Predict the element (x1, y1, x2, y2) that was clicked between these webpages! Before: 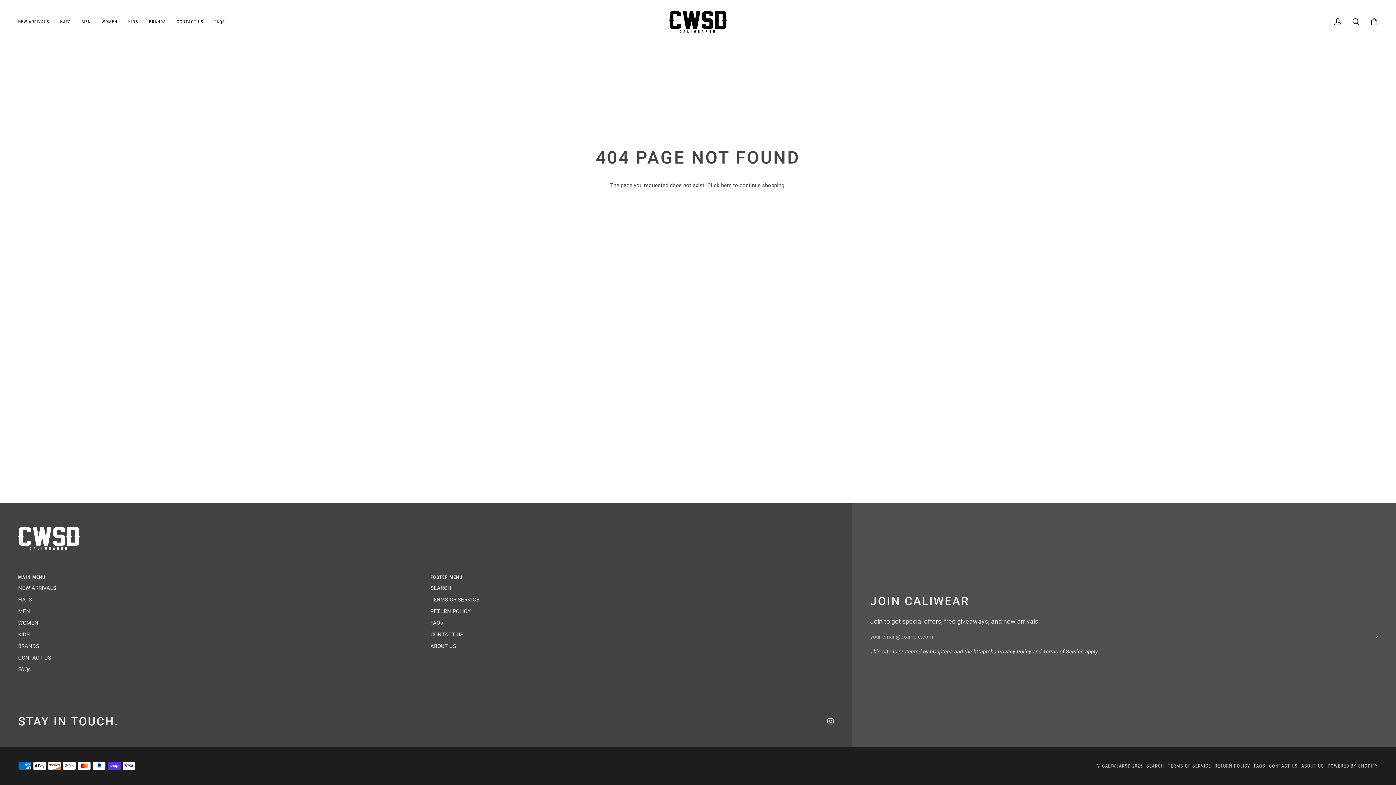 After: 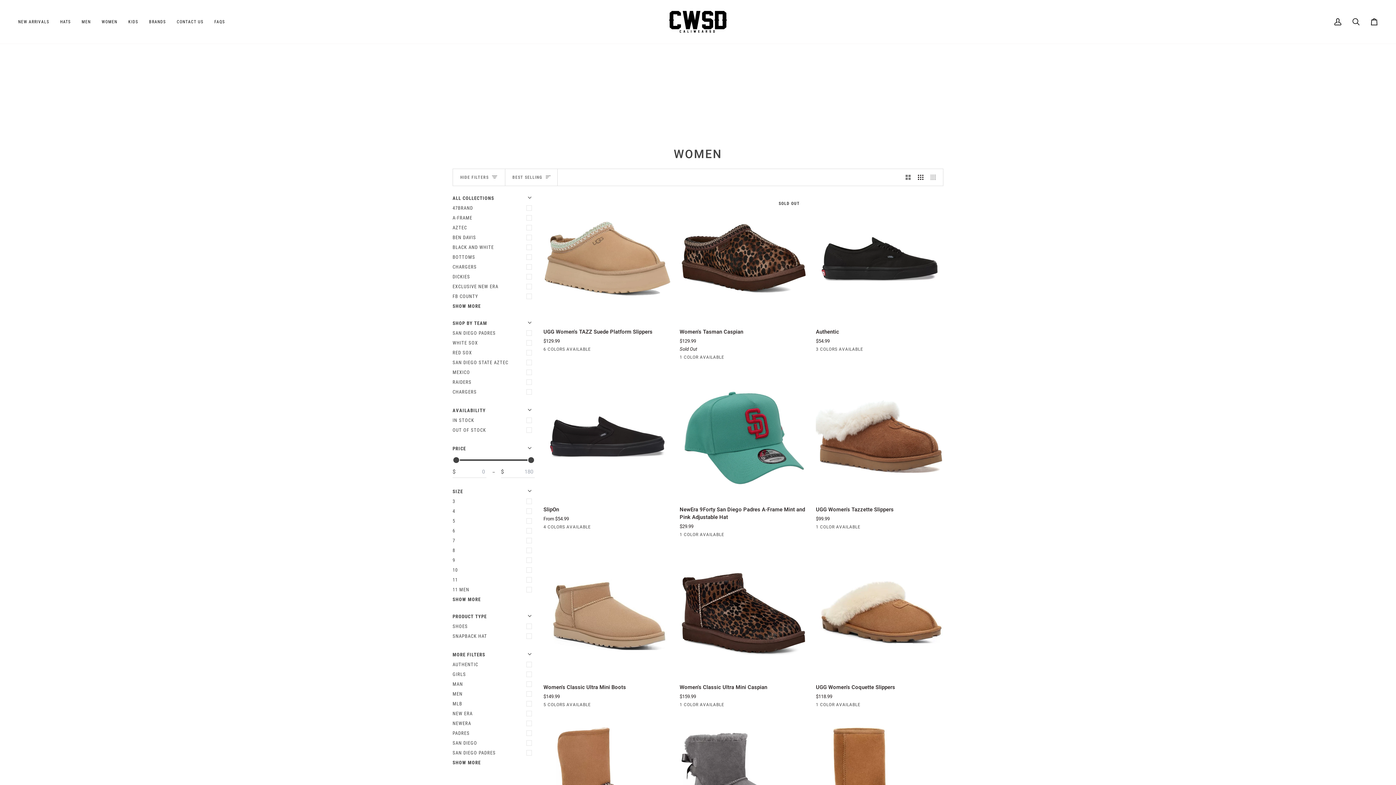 Action: bbox: (96, 0, 122, 43) label: WOMEN